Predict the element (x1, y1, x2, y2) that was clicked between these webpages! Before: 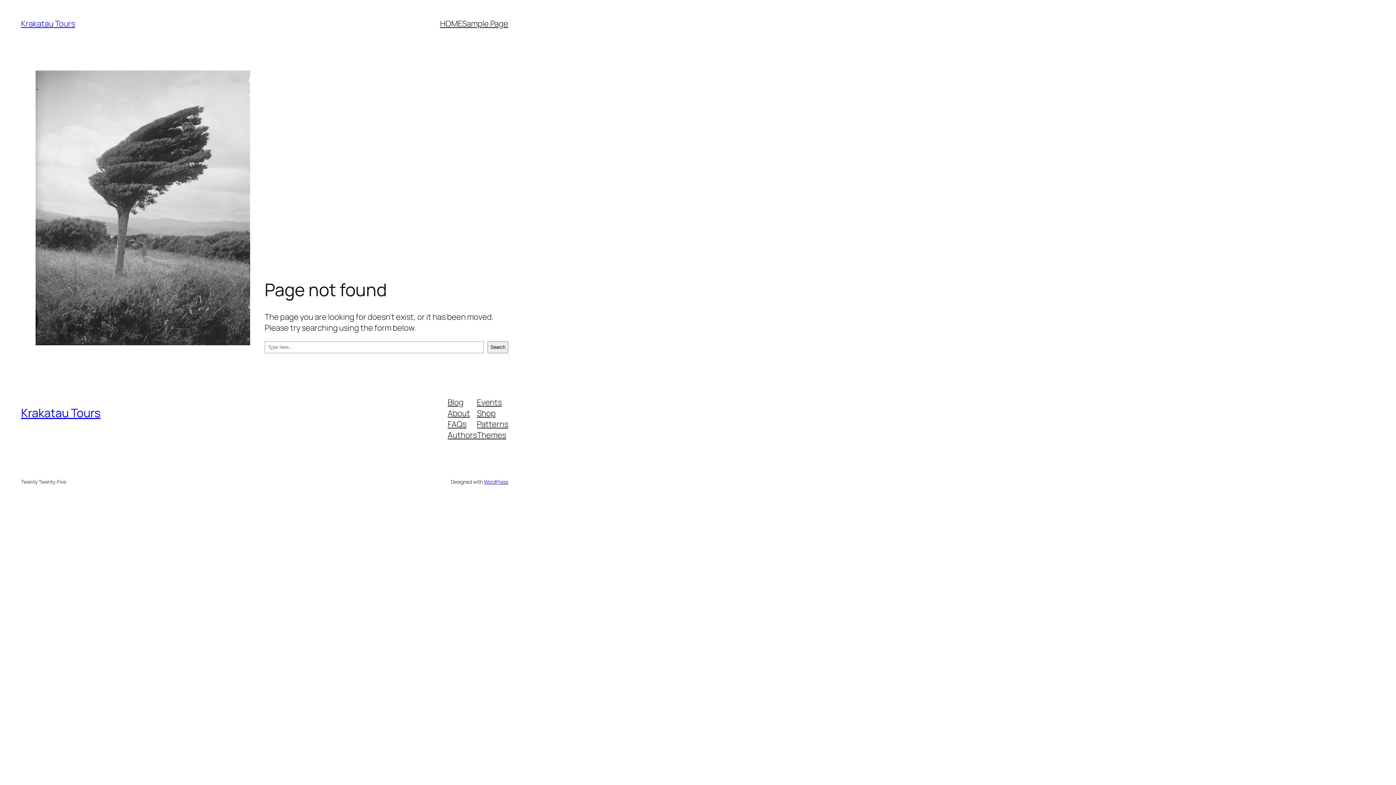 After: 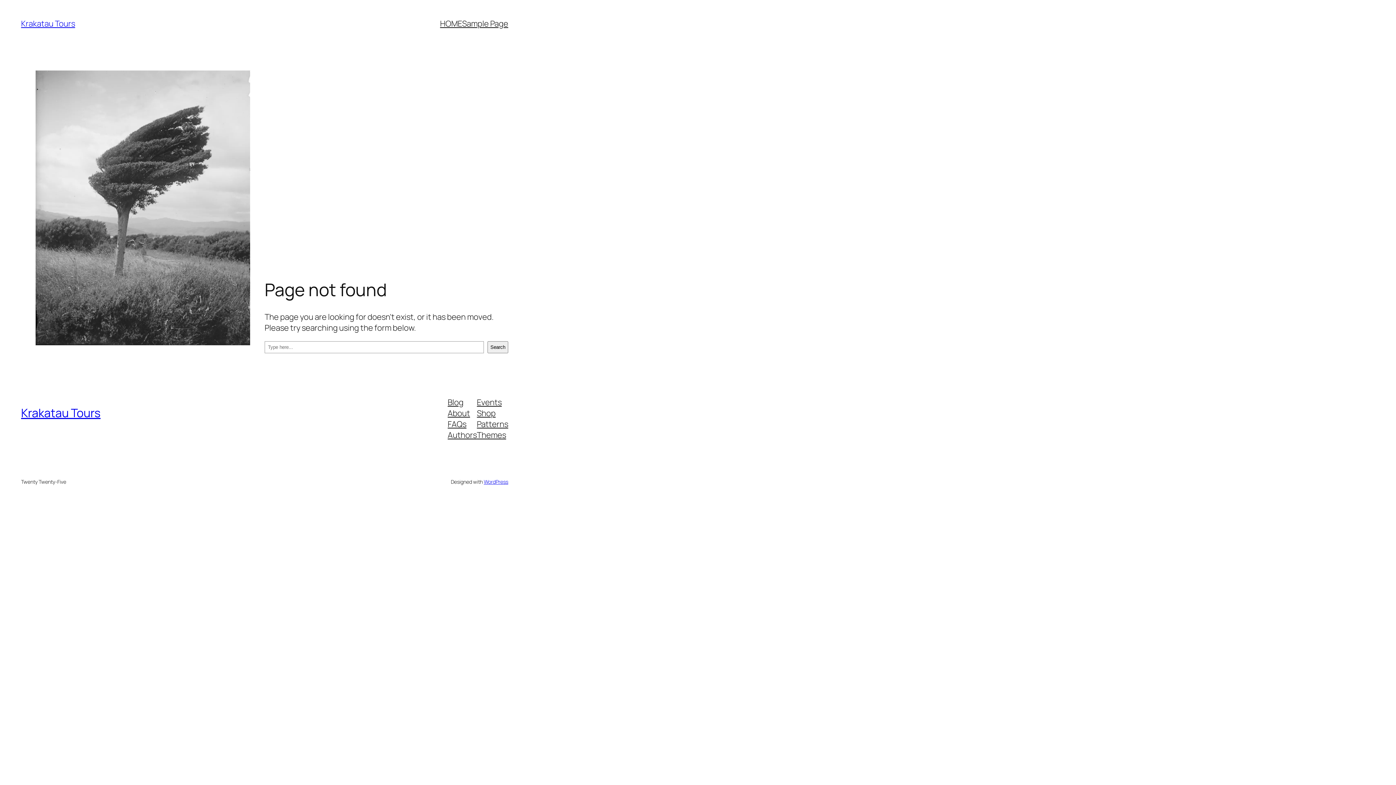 Action: bbox: (447, 429, 477, 440) label: Authors